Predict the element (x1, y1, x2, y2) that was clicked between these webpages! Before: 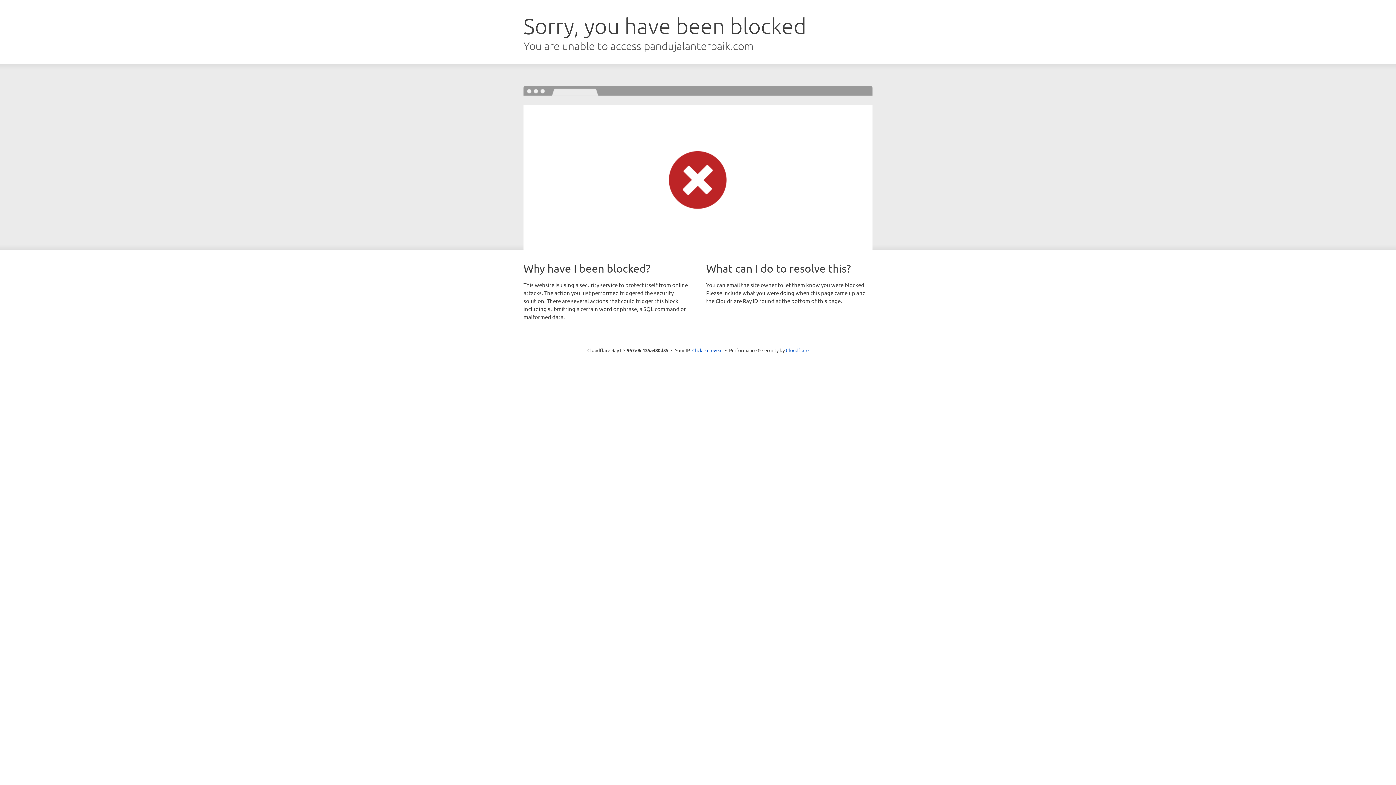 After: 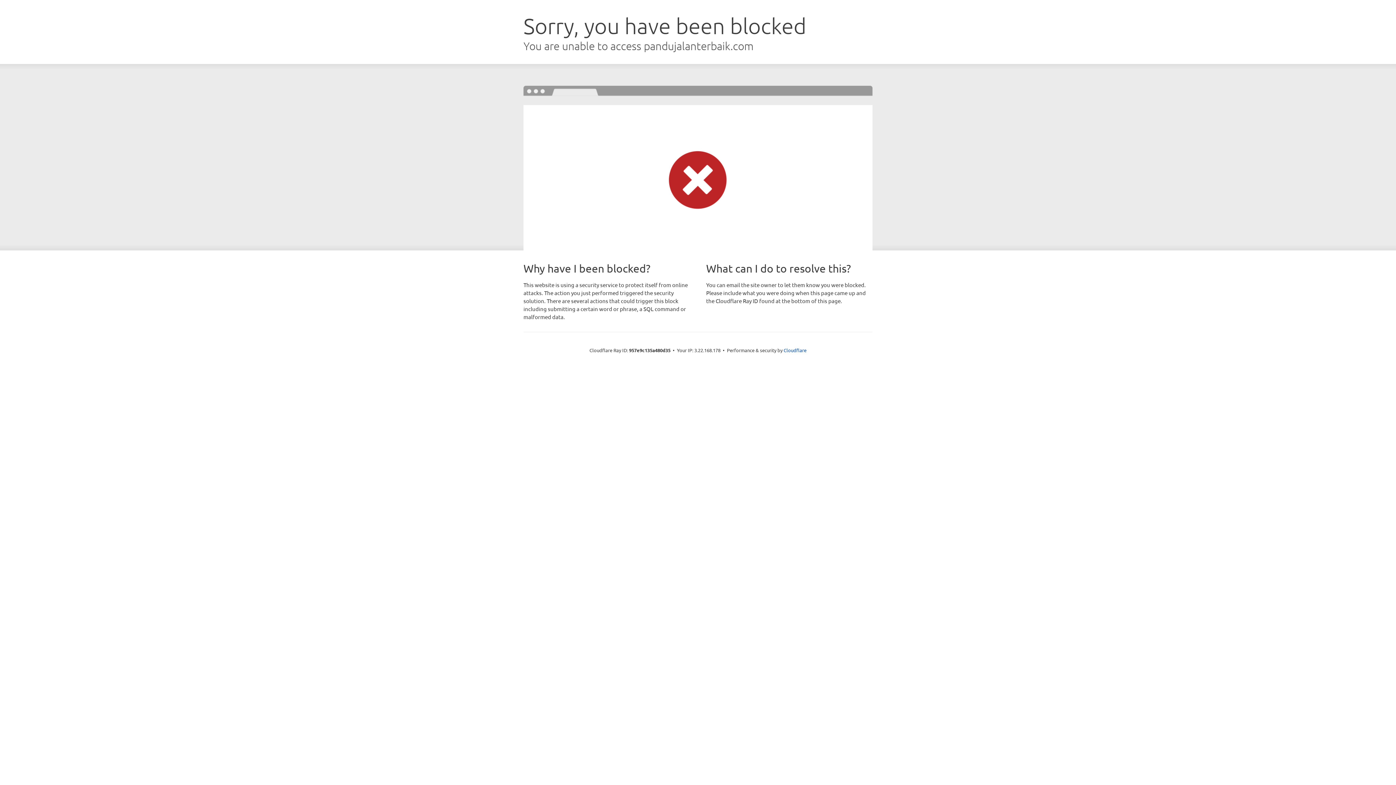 Action: bbox: (692, 346, 722, 353) label: Click to reveal